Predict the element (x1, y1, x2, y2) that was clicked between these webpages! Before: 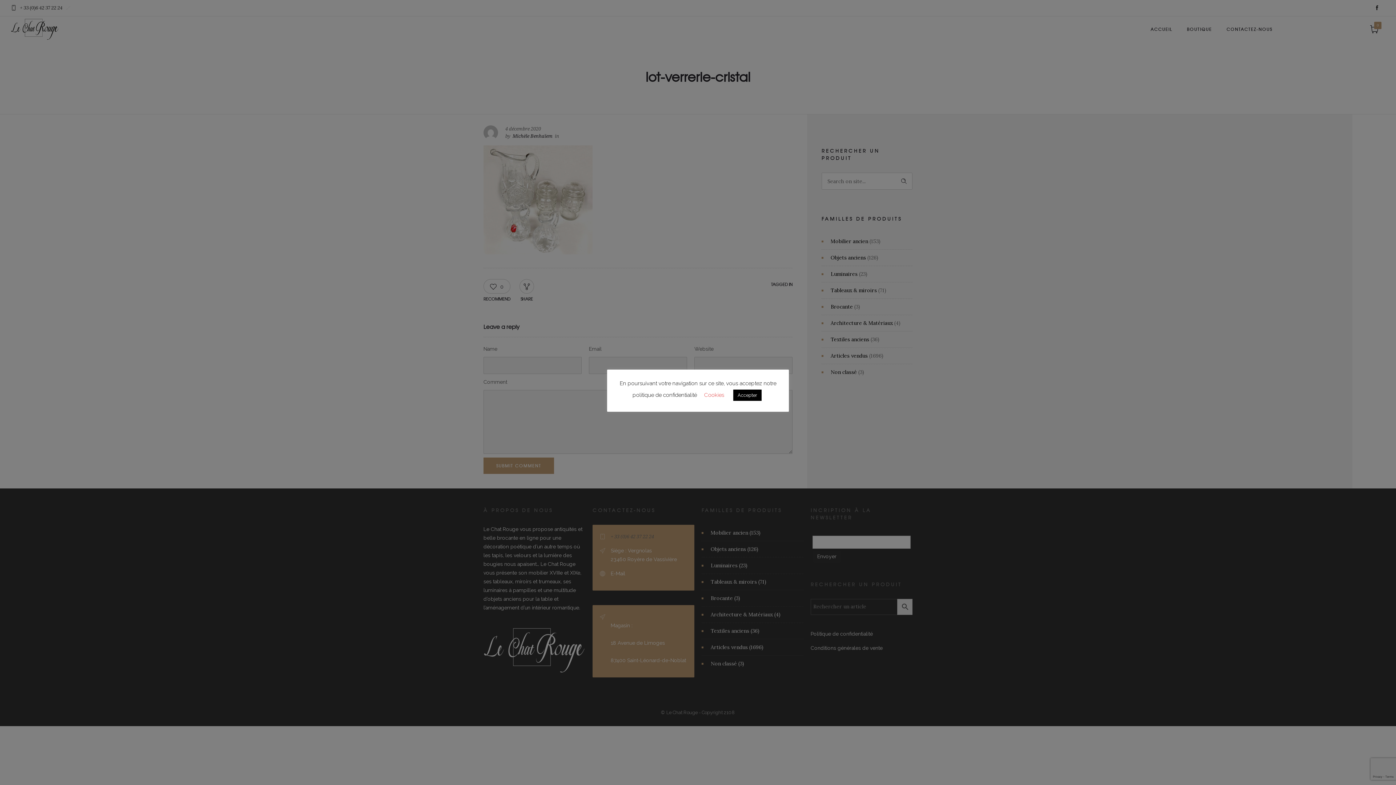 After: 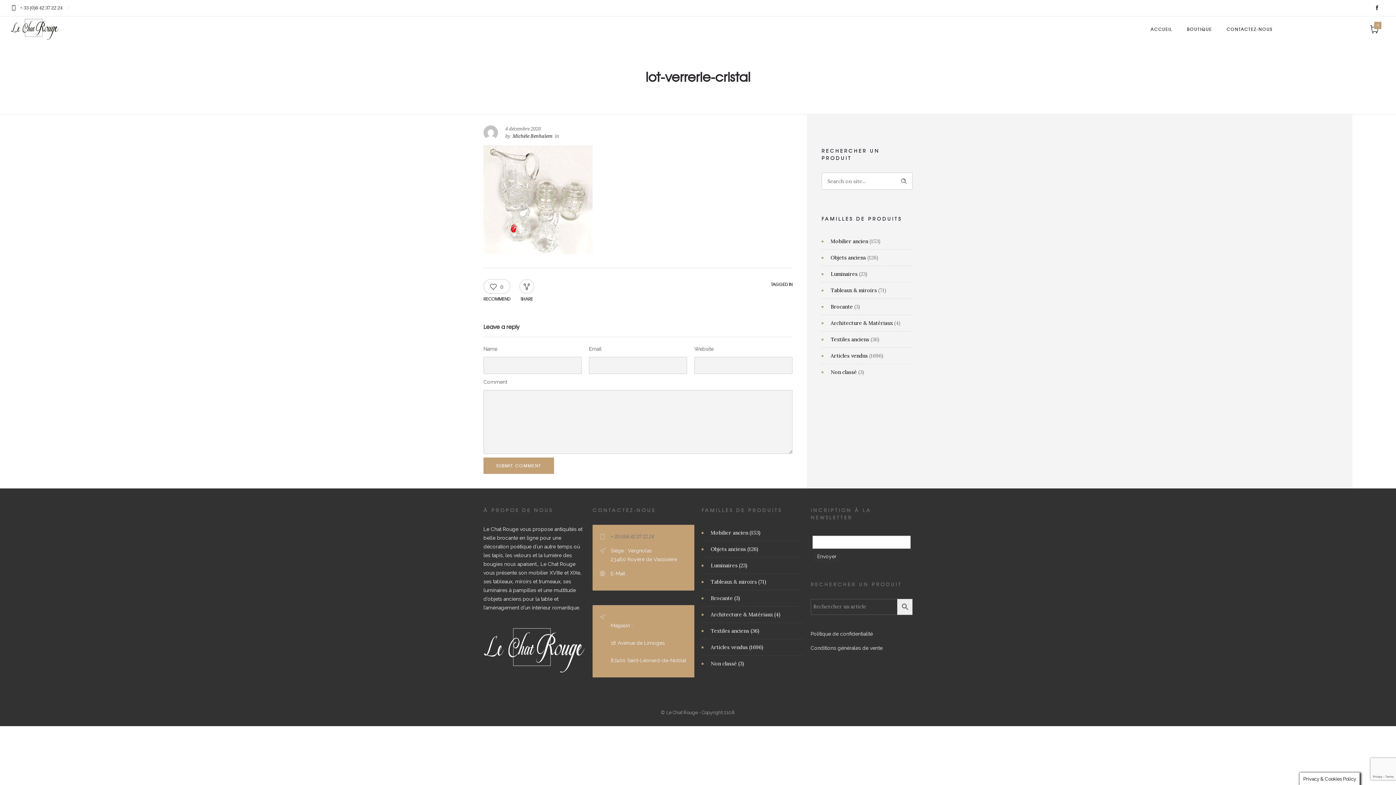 Action: label: Accepter bbox: (733, 389, 761, 401)